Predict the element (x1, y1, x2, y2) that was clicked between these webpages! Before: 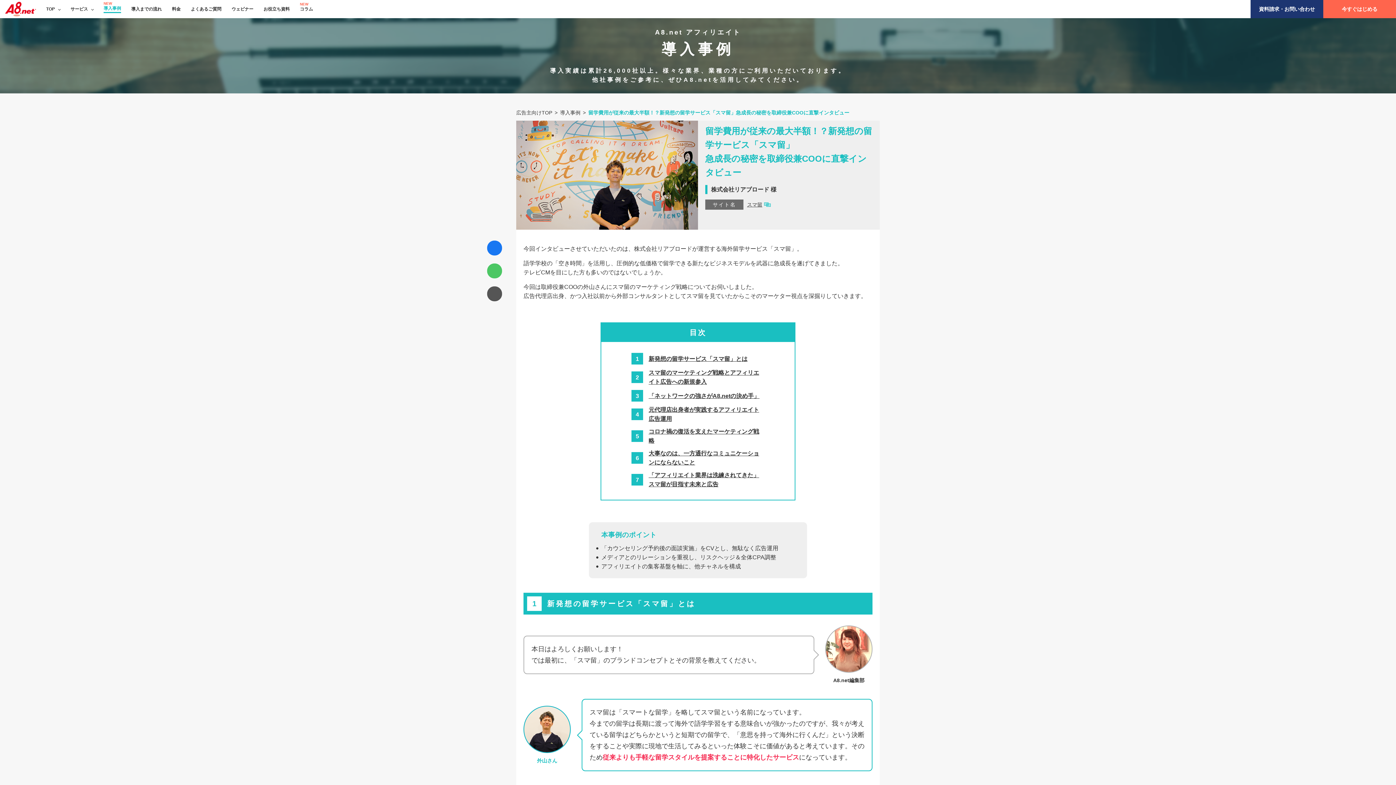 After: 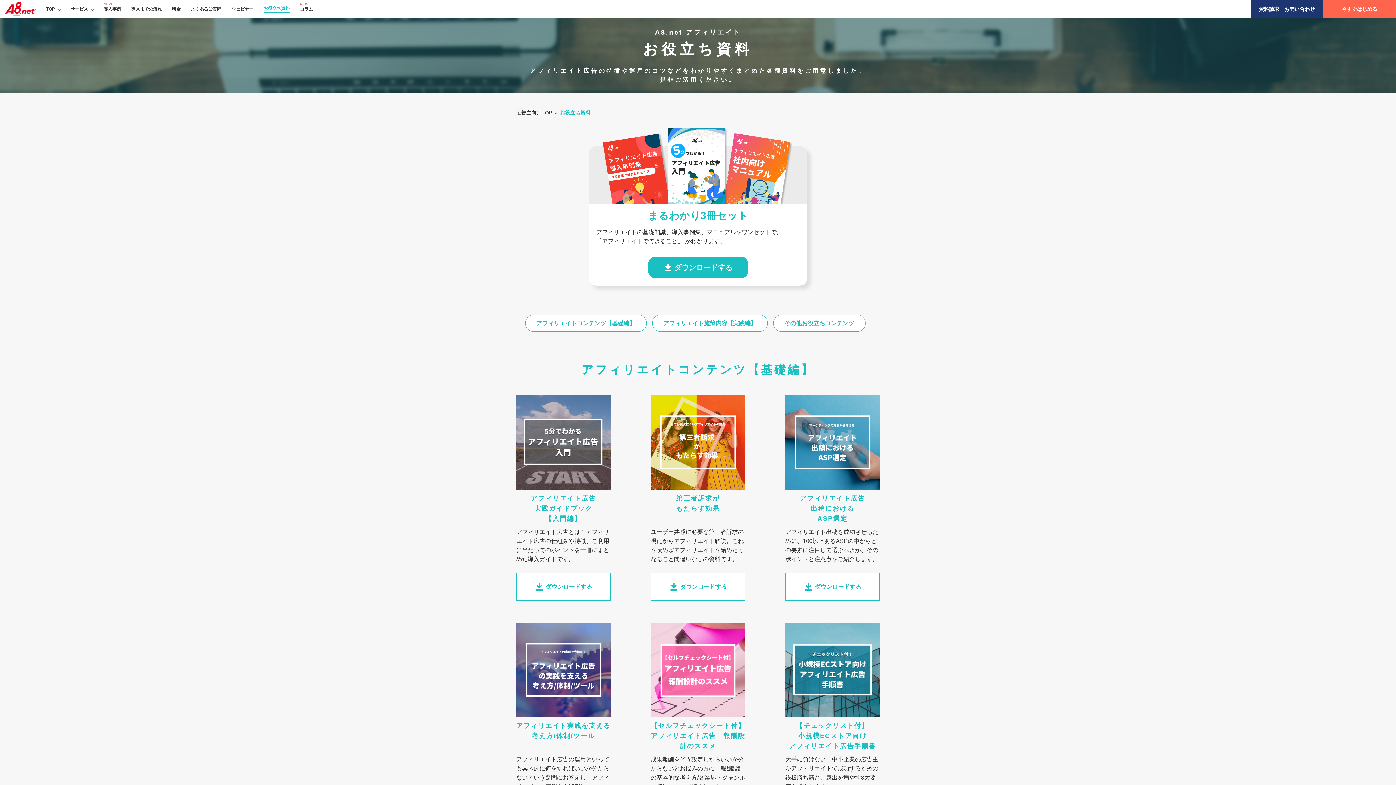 Action: label: お役立ち資料 bbox: (263, 5, 289, 12)